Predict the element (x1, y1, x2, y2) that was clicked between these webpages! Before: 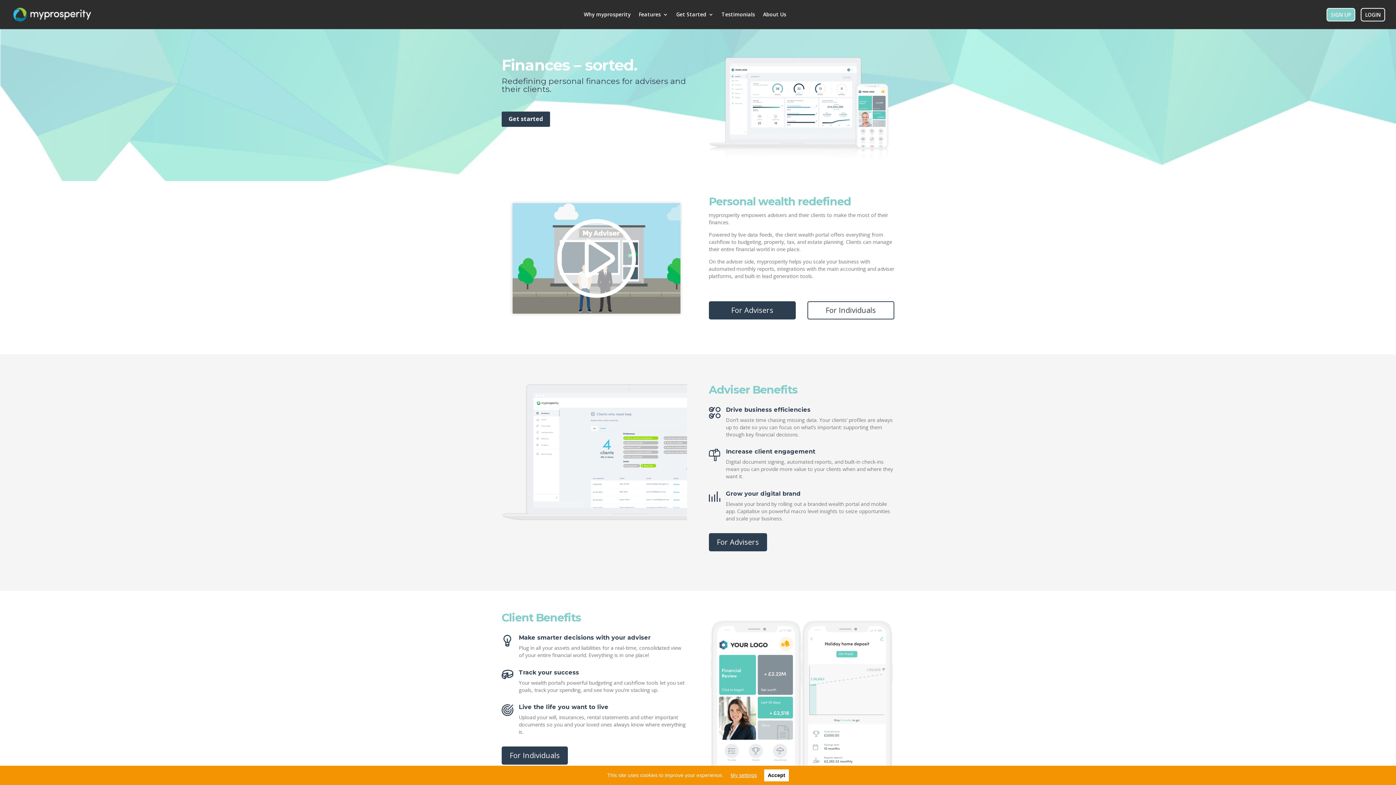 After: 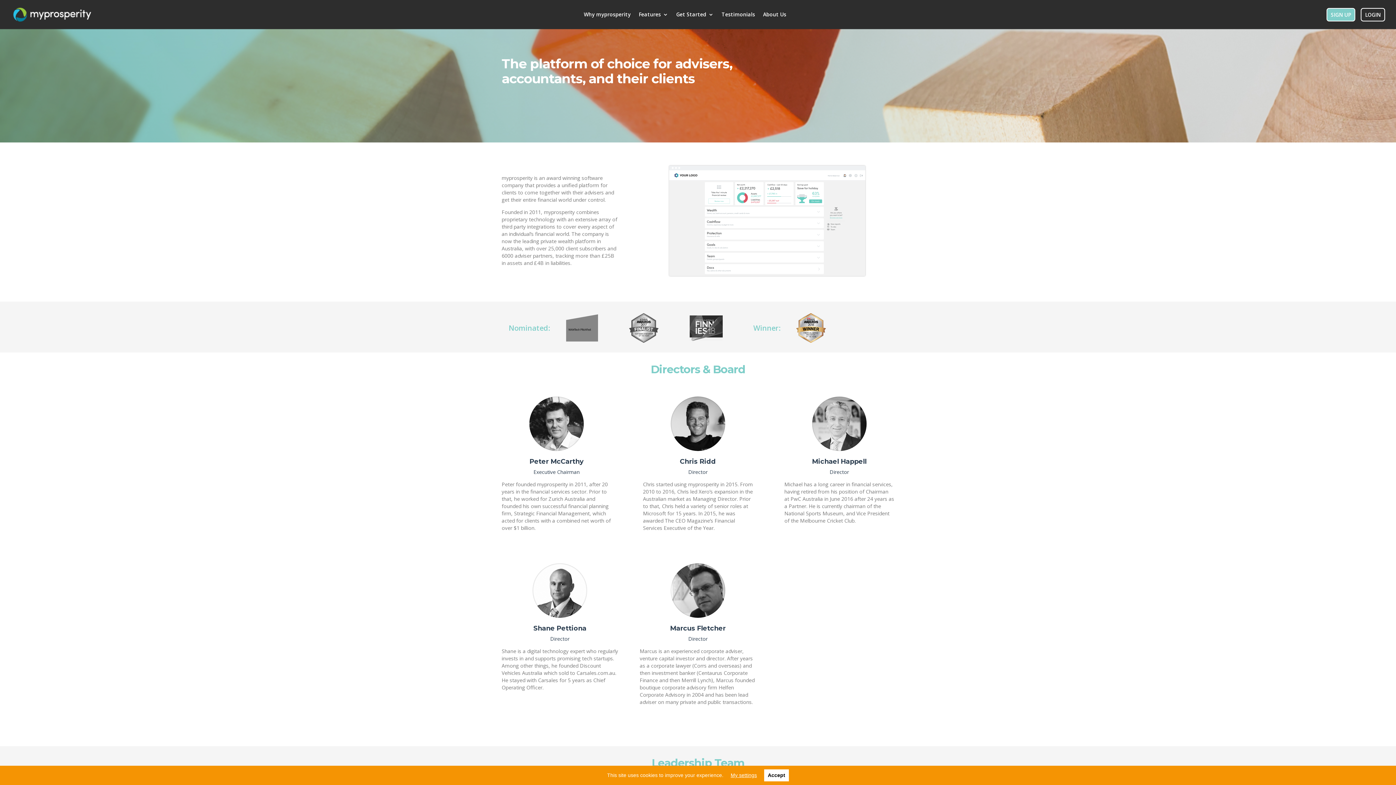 Action: label: About Us bbox: (763, 12, 786, 29)